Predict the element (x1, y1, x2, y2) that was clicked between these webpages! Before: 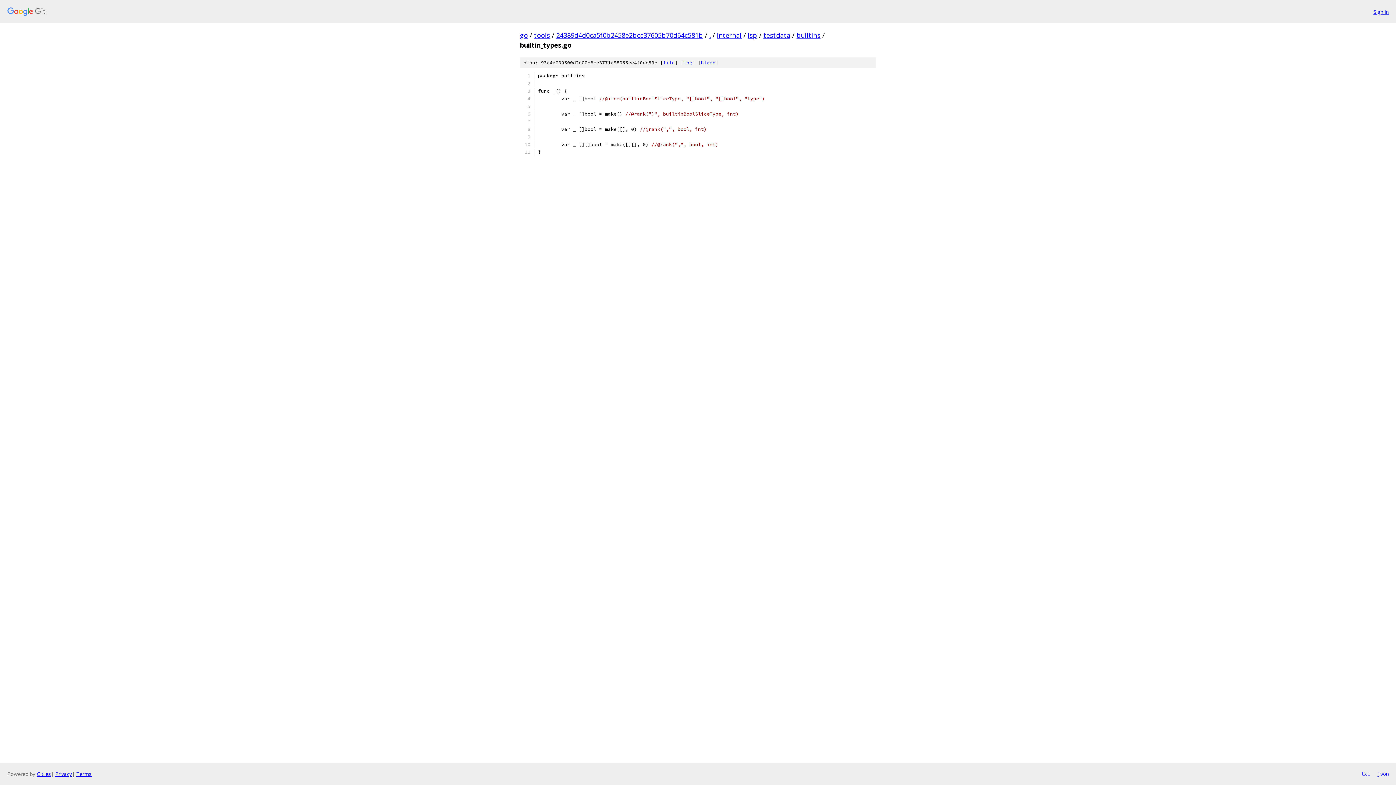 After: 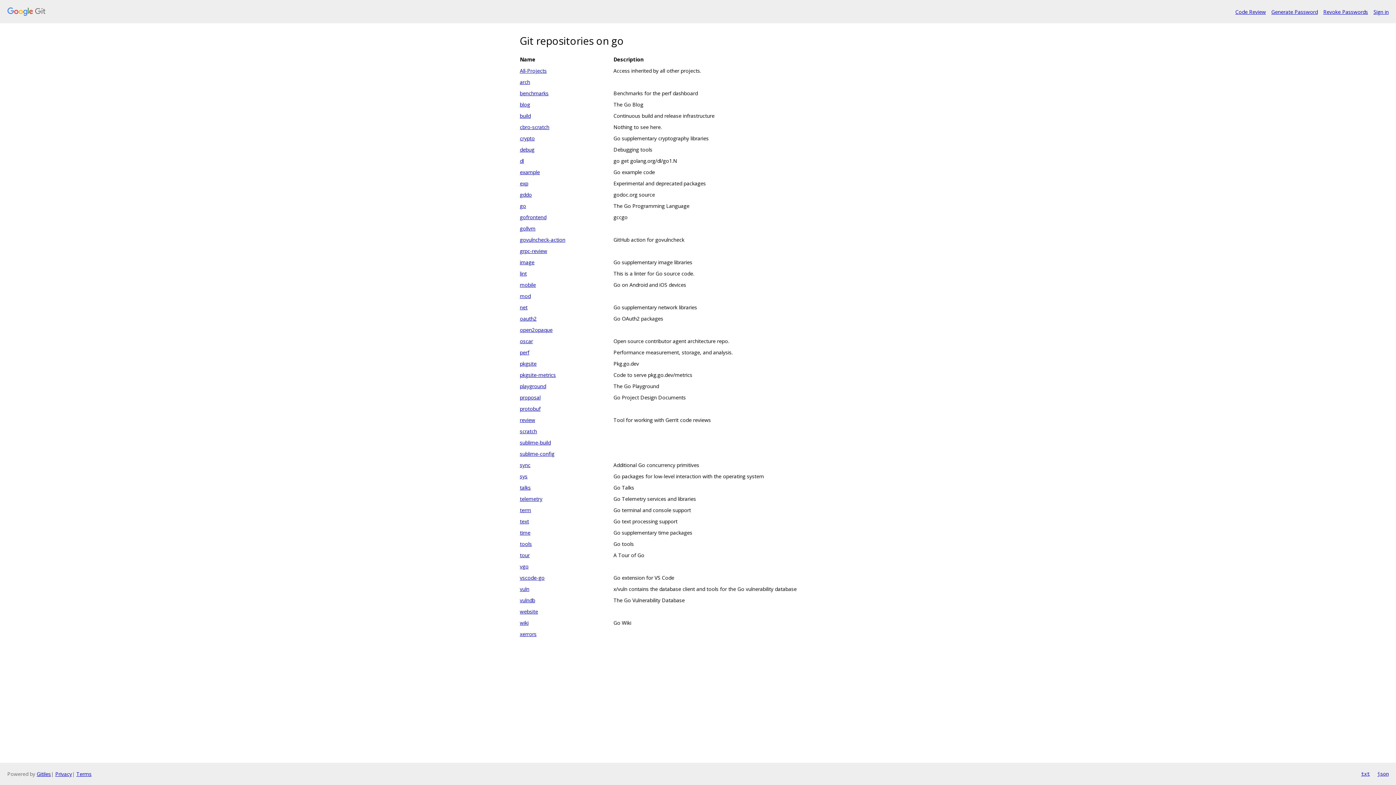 Action: bbox: (7, 7, 1368, 16)